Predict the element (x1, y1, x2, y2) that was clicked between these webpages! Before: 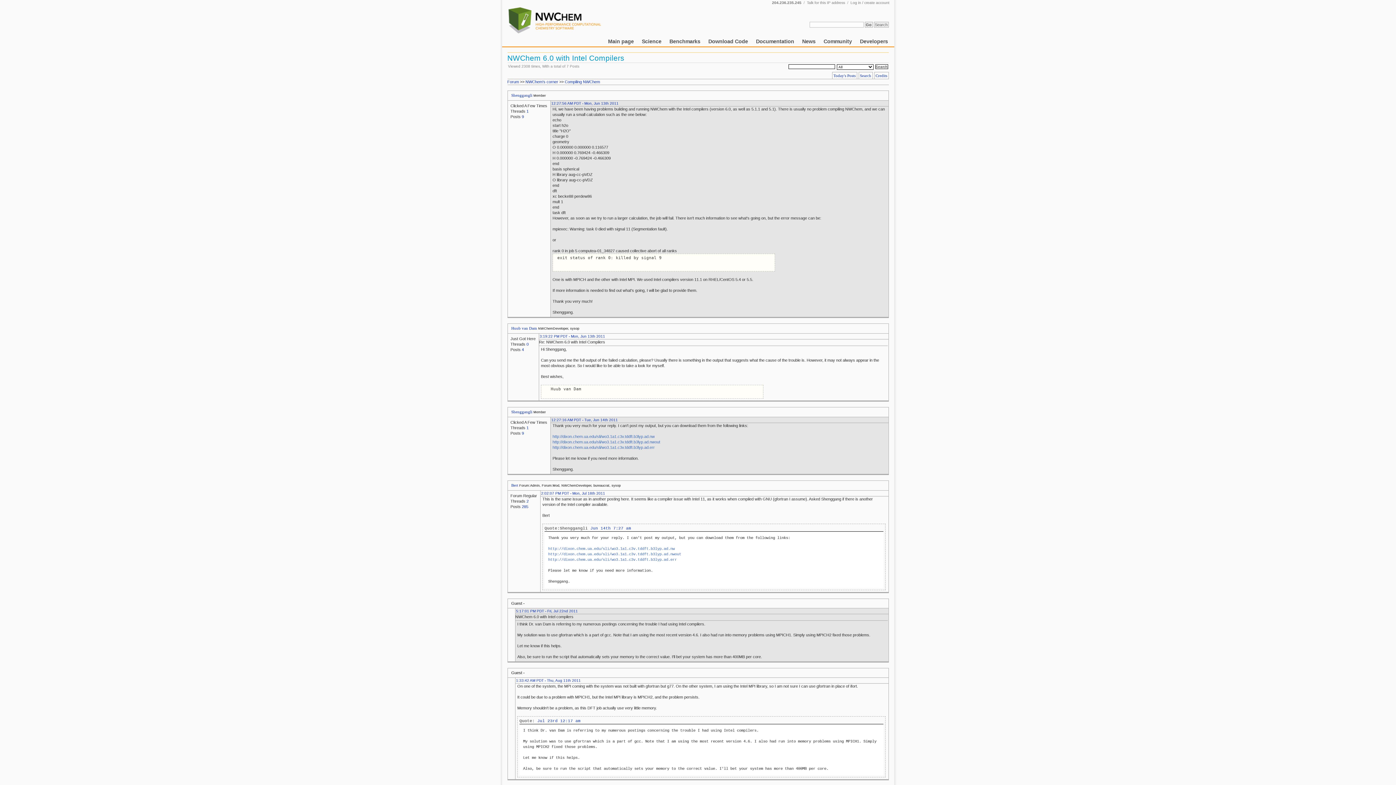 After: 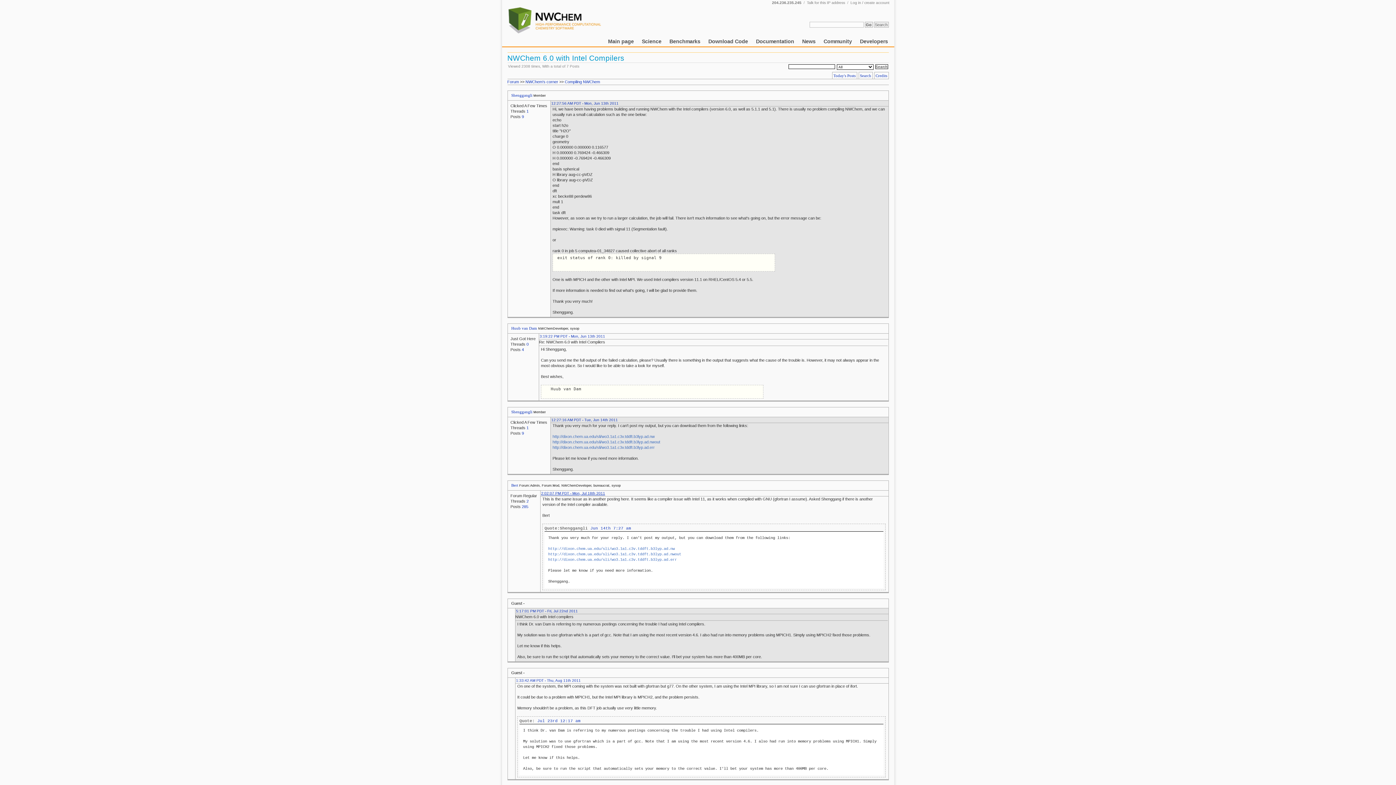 Action: label: 2:02:07 PM PDT - Mon, Jul 18th 2011 bbox: (541, 491, 605, 495)